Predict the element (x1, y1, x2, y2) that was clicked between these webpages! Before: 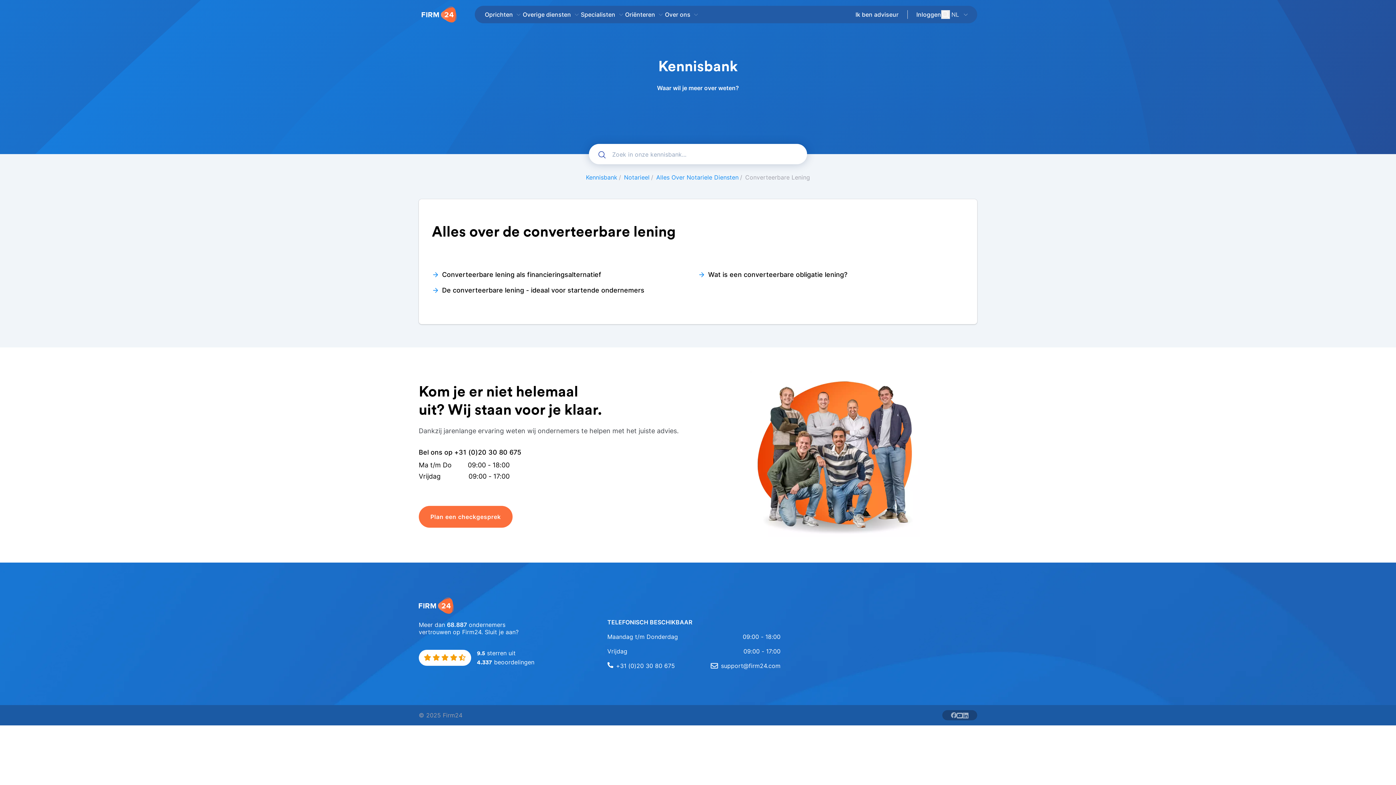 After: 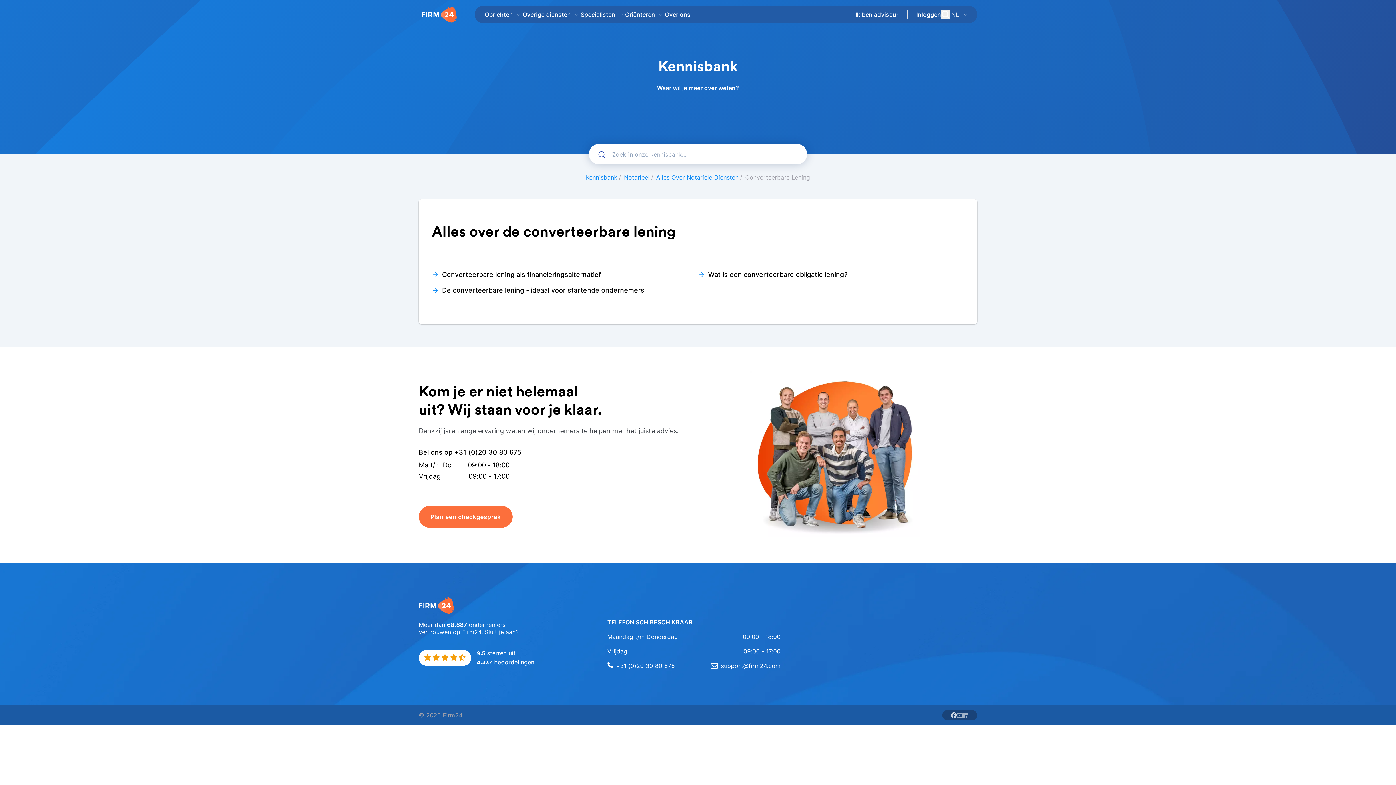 Action: label: Share with facebook-solid bbox: (951, 712, 957, 718)